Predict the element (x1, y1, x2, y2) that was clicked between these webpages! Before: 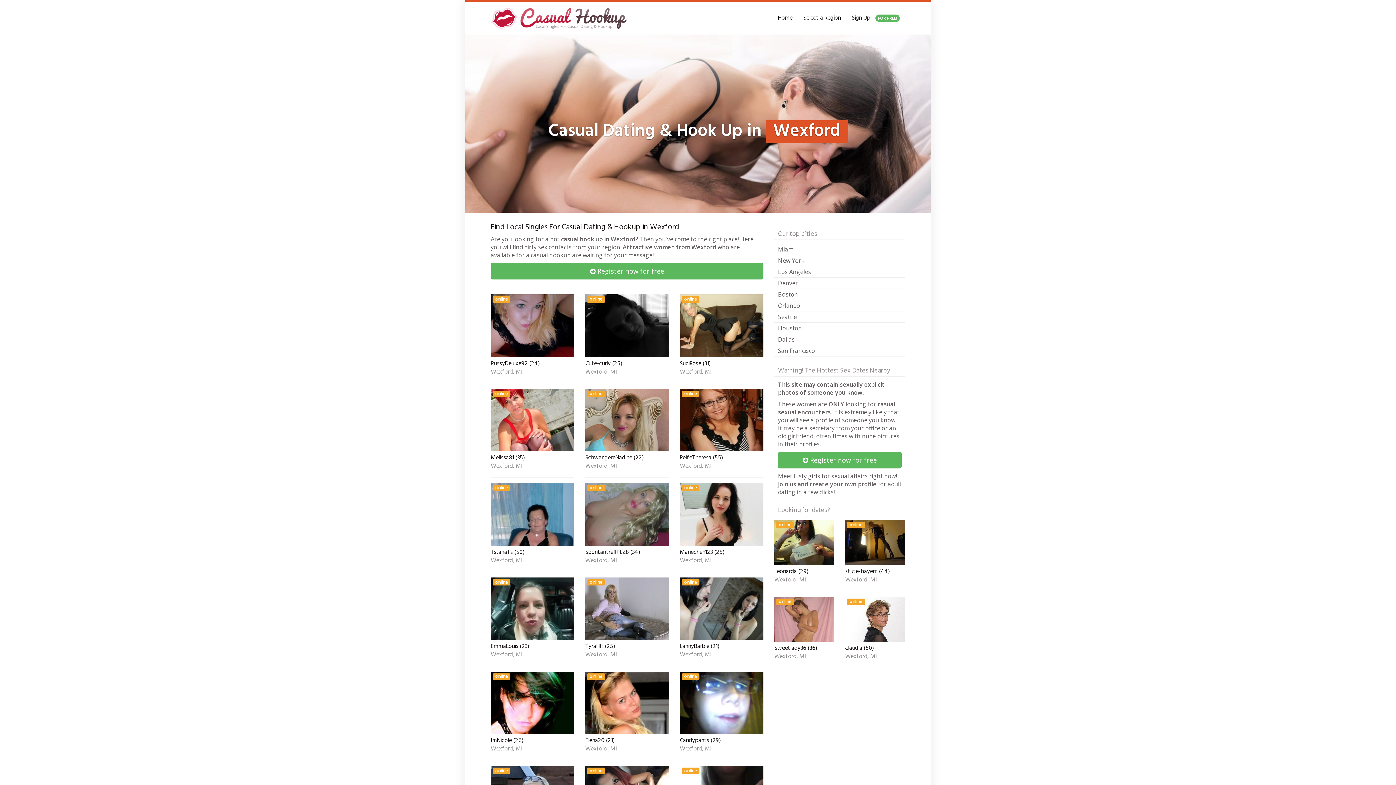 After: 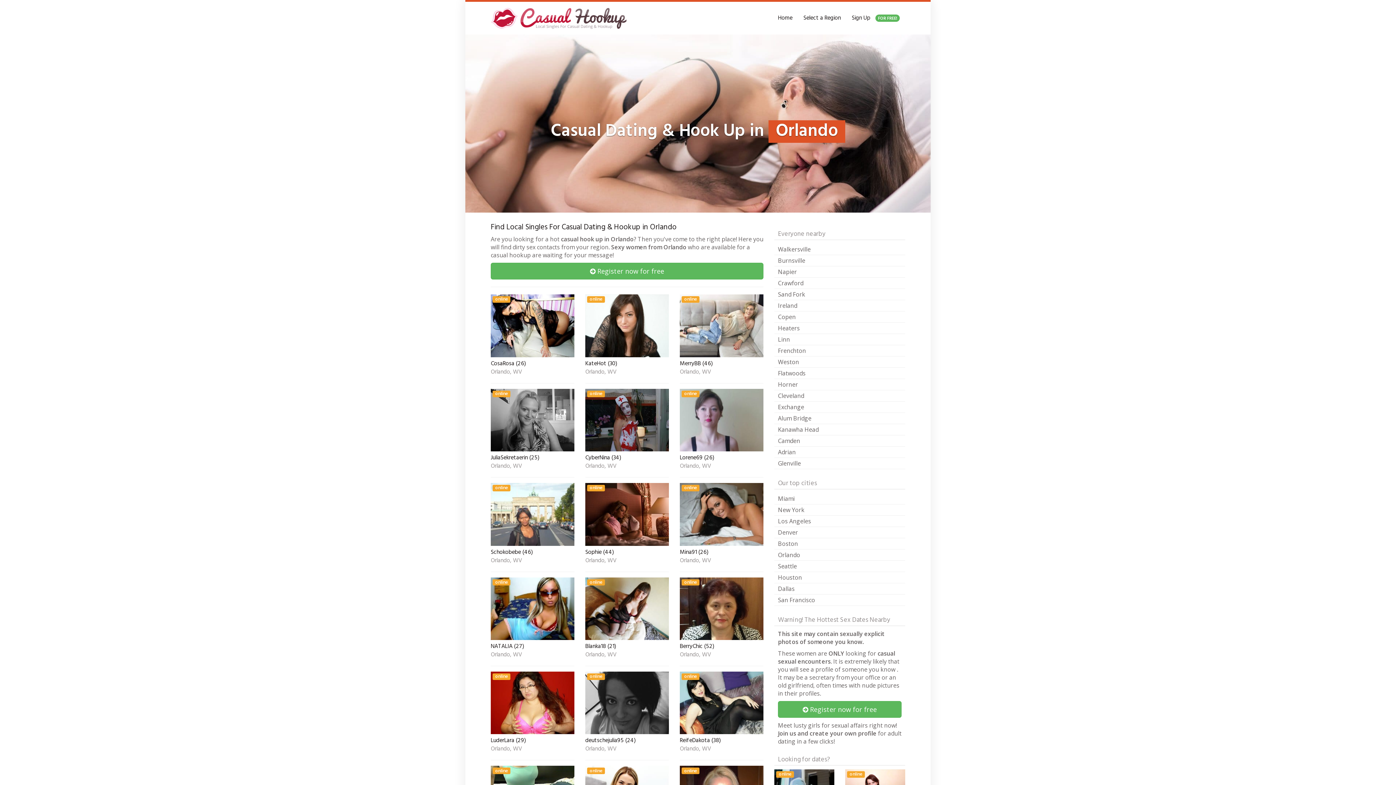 Action: label: Orlando bbox: (774, 300, 905, 311)